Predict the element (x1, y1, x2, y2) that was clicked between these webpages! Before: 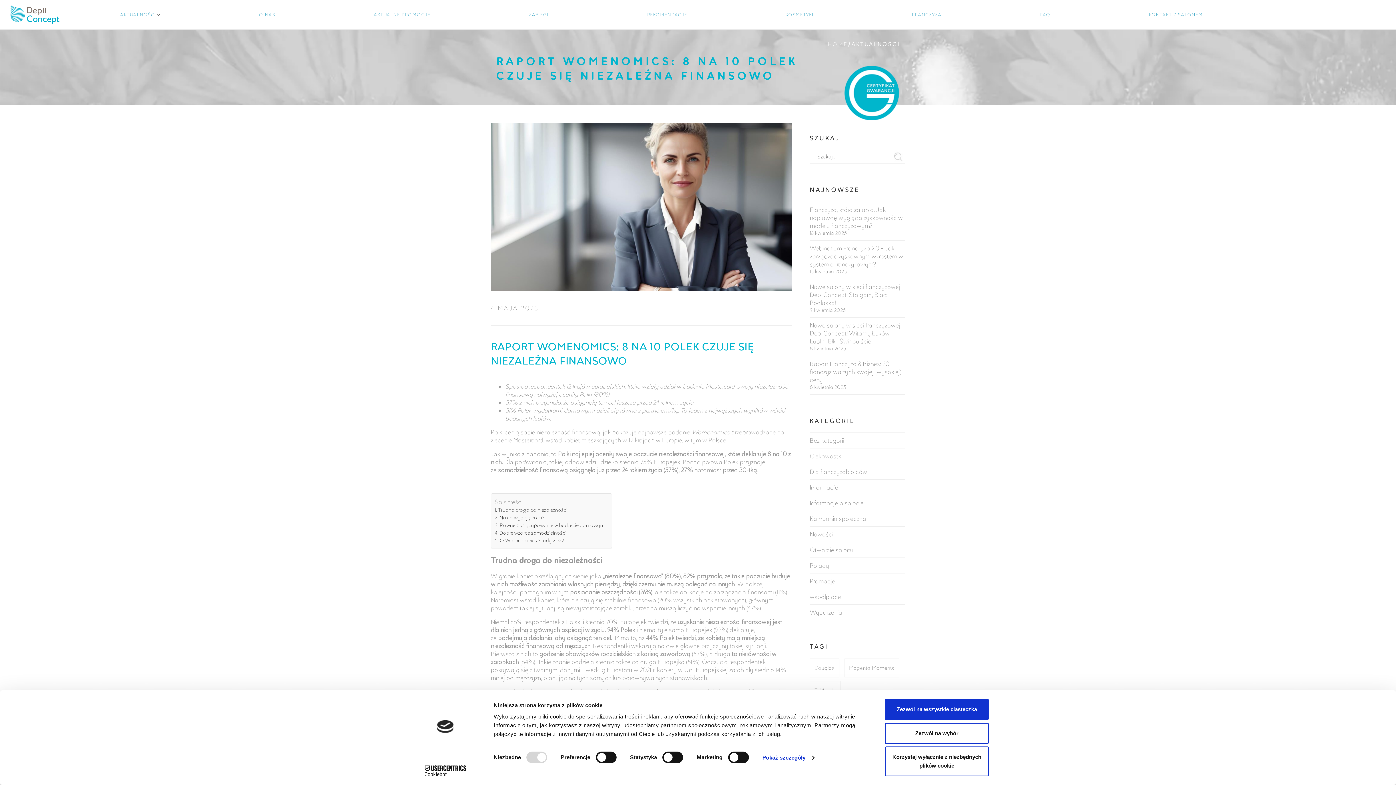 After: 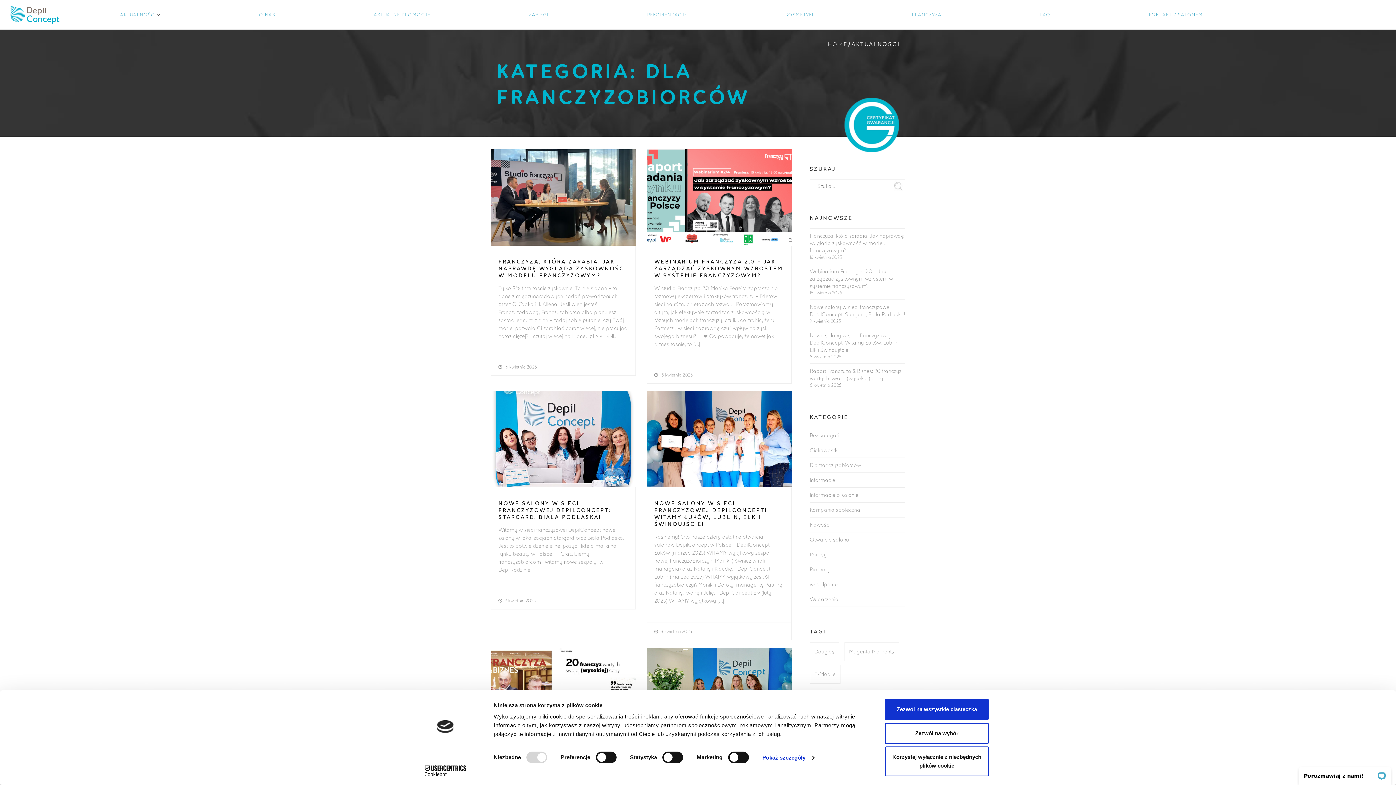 Action: label: Dla franczyzobiorców bbox: (810, 468, 867, 475)